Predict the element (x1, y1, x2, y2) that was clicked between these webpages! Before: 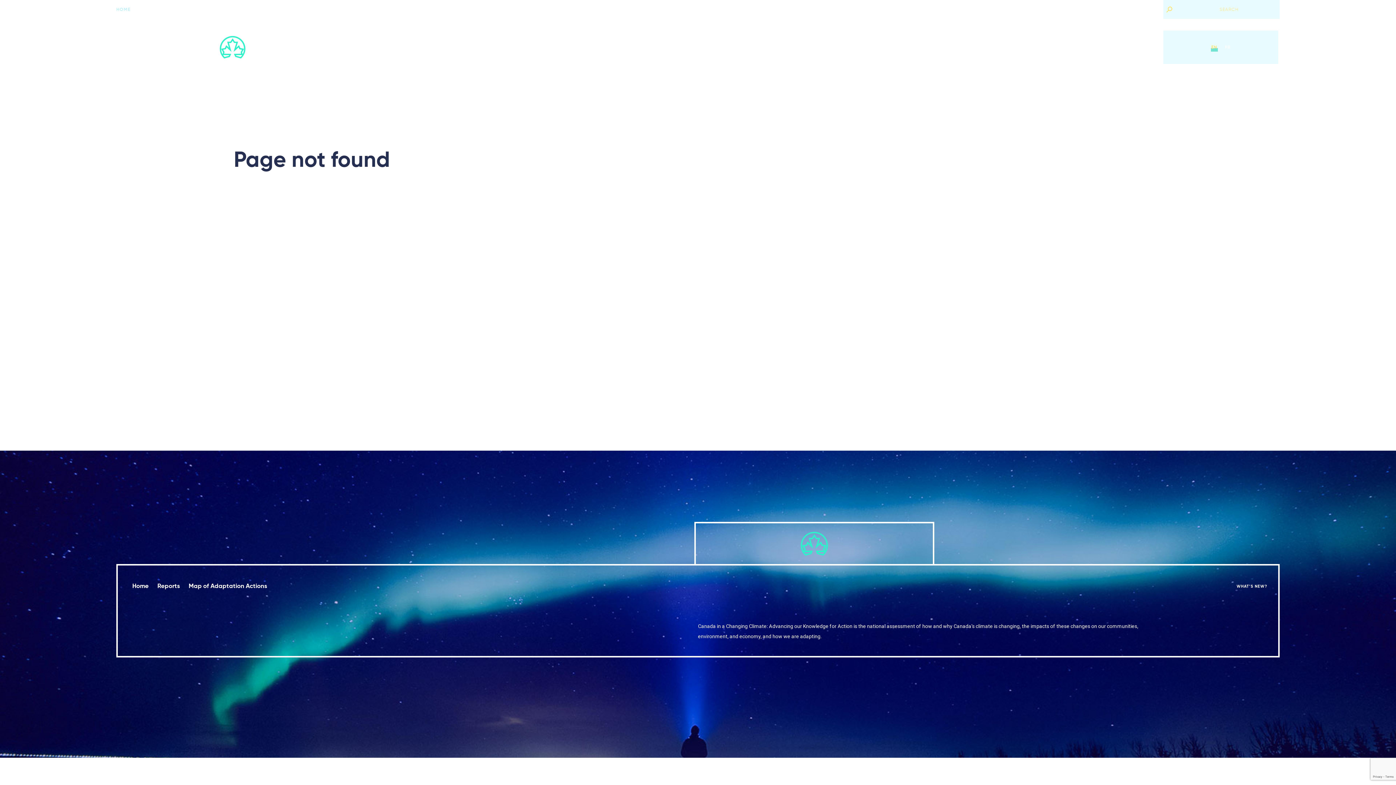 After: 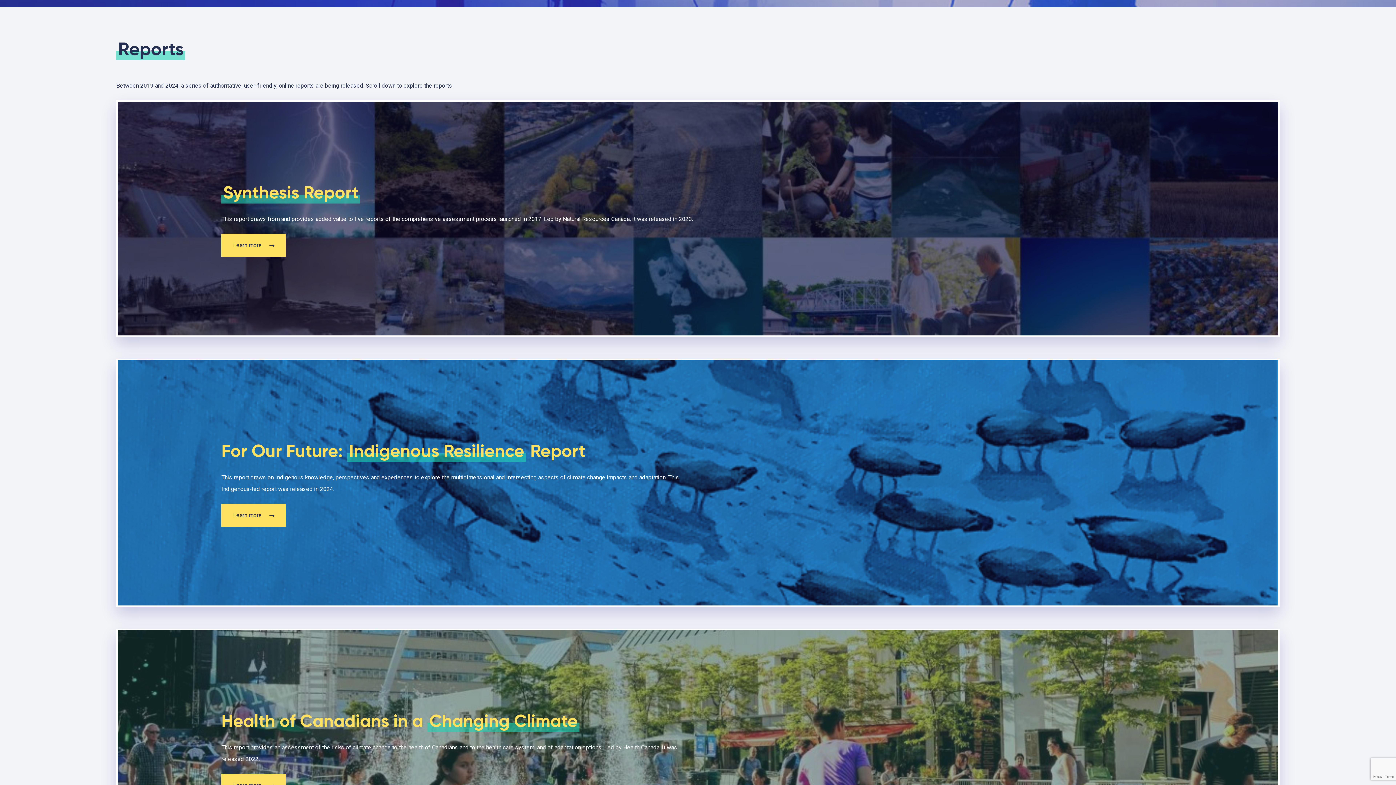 Action: bbox: (712, 39, 740, 54) label: Reports